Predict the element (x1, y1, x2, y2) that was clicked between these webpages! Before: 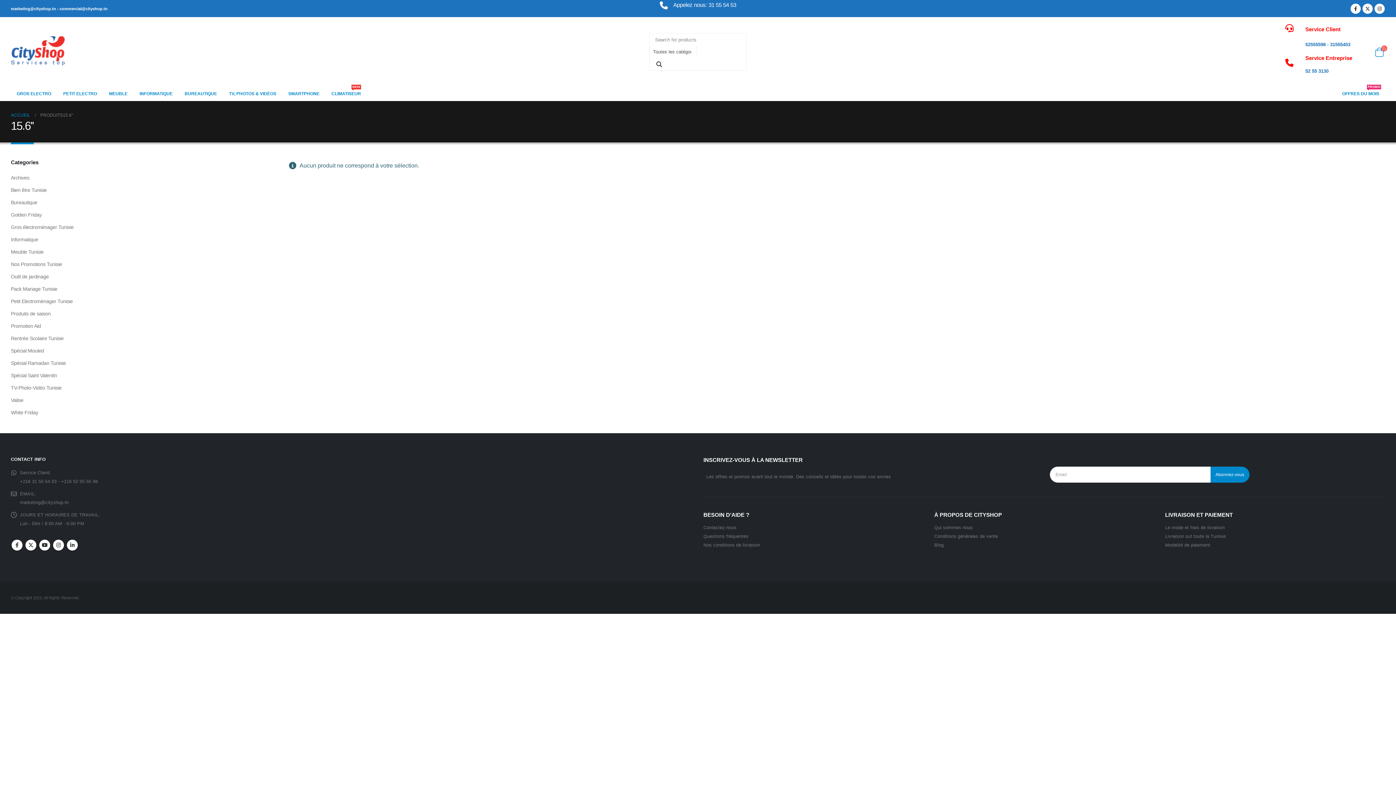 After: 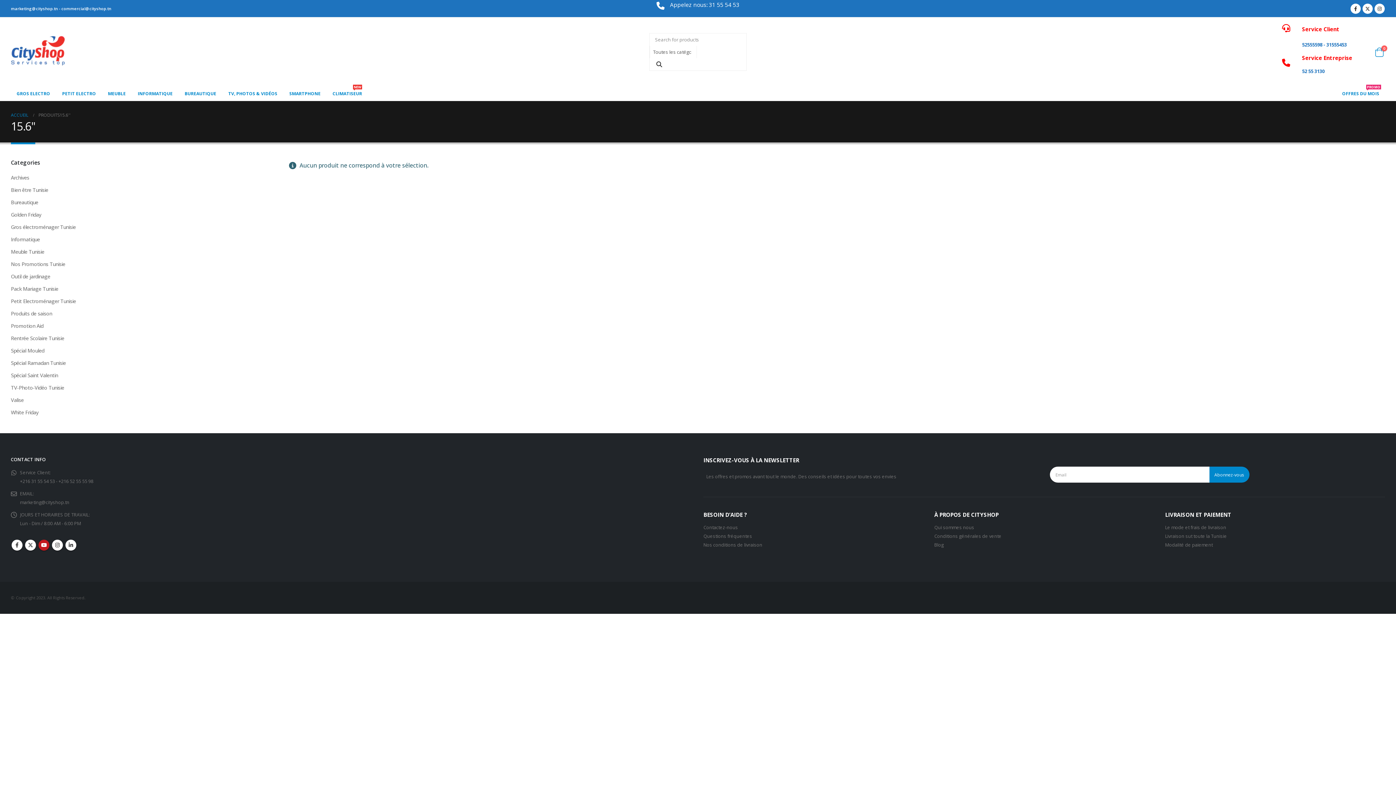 Action: bbox: (39, 540, 50, 550) label: Youtube